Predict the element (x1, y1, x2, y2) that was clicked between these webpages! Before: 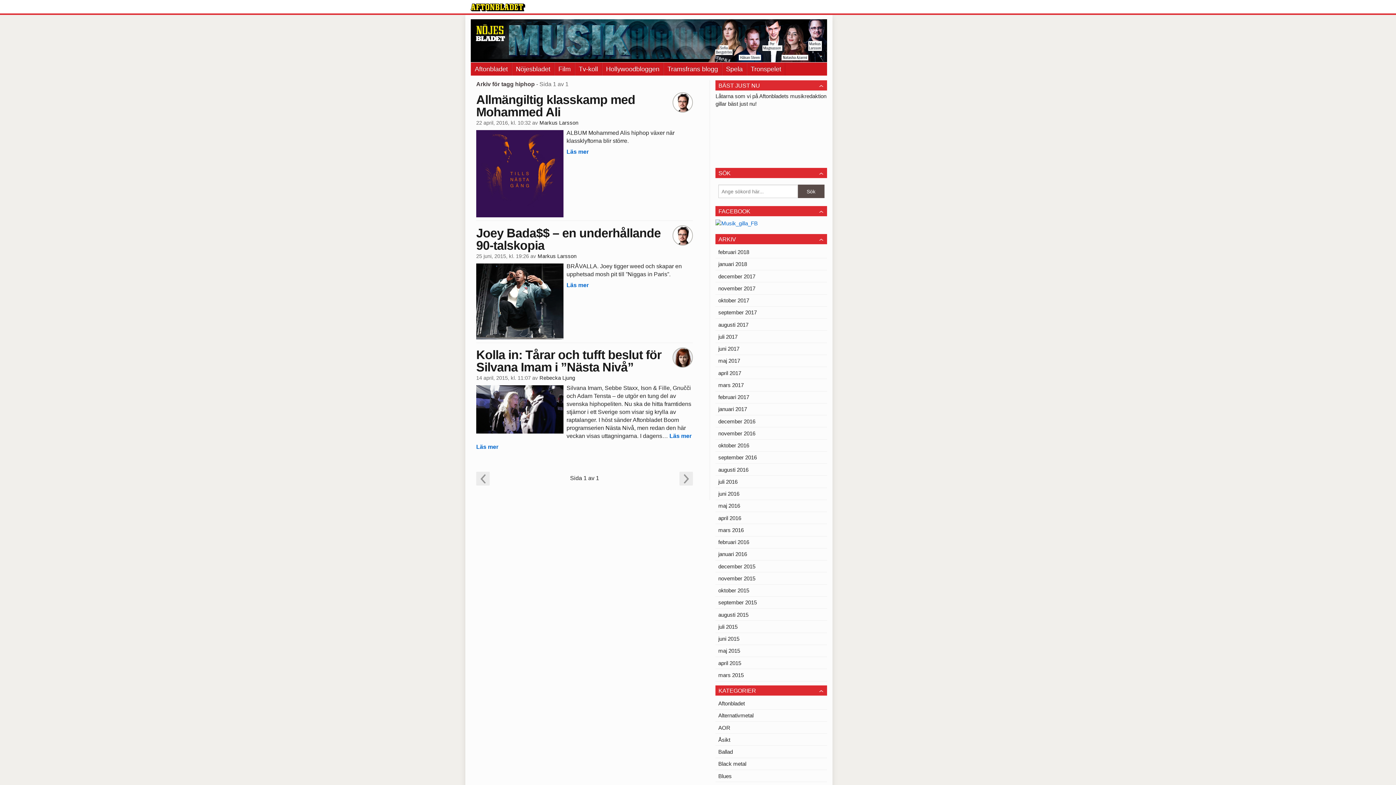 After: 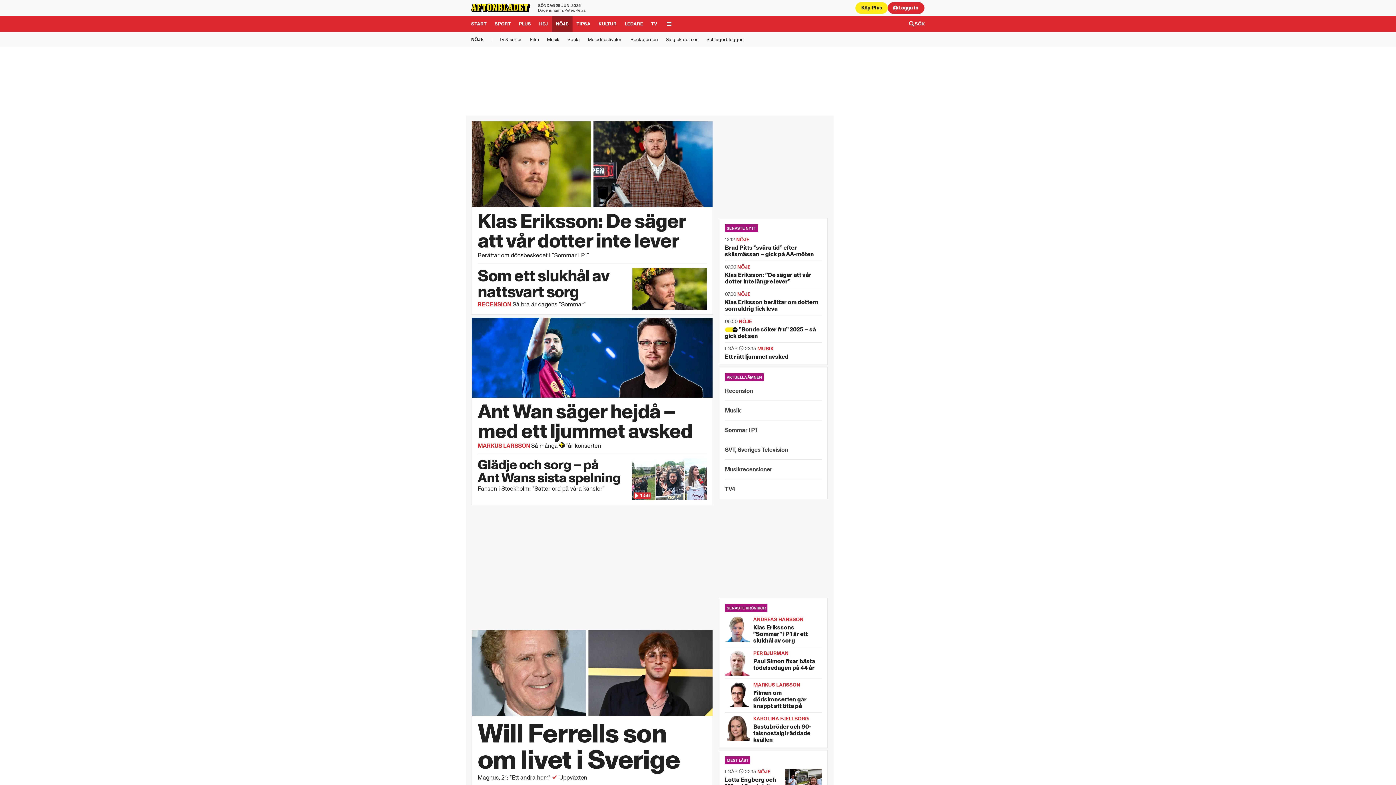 Action: label: Nöjesbladet bbox: (512, 62, 554, 75)